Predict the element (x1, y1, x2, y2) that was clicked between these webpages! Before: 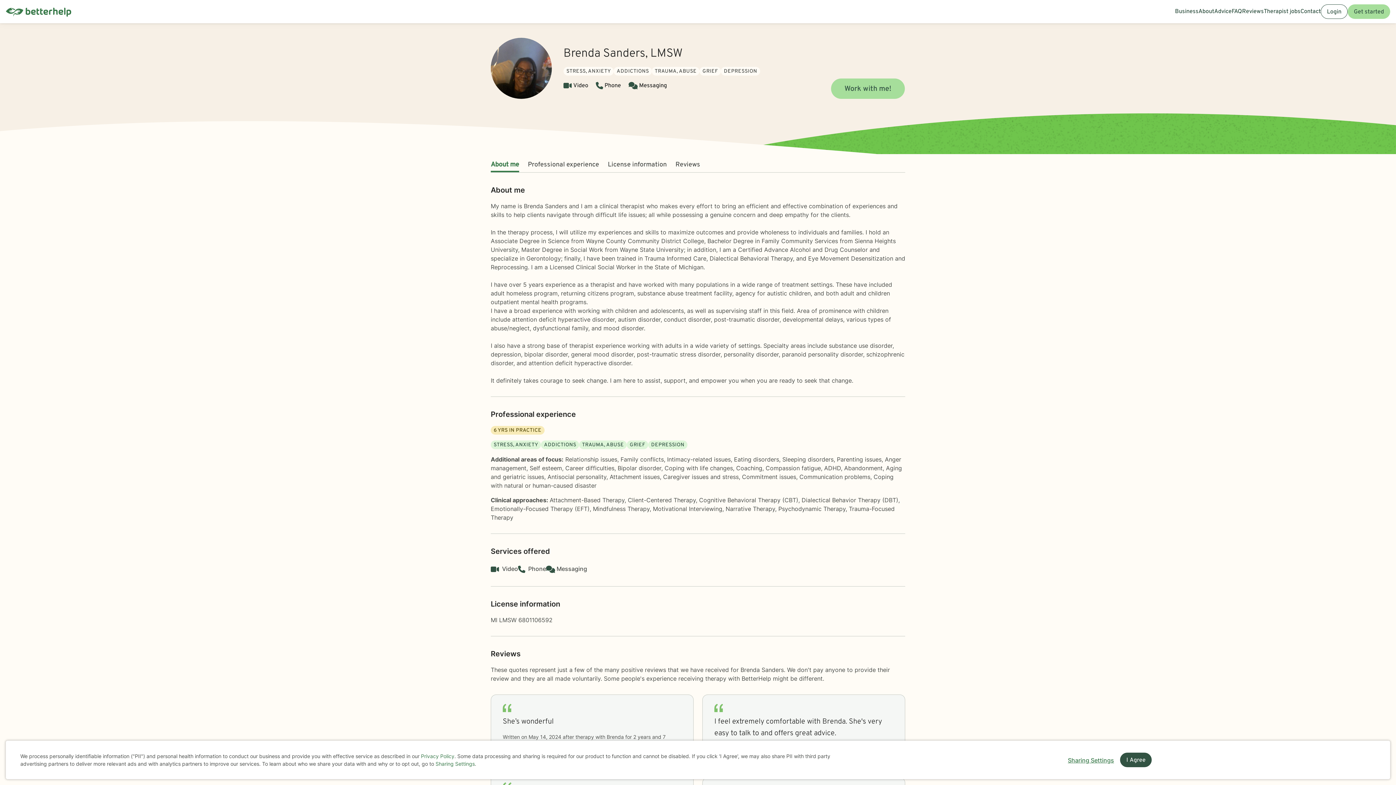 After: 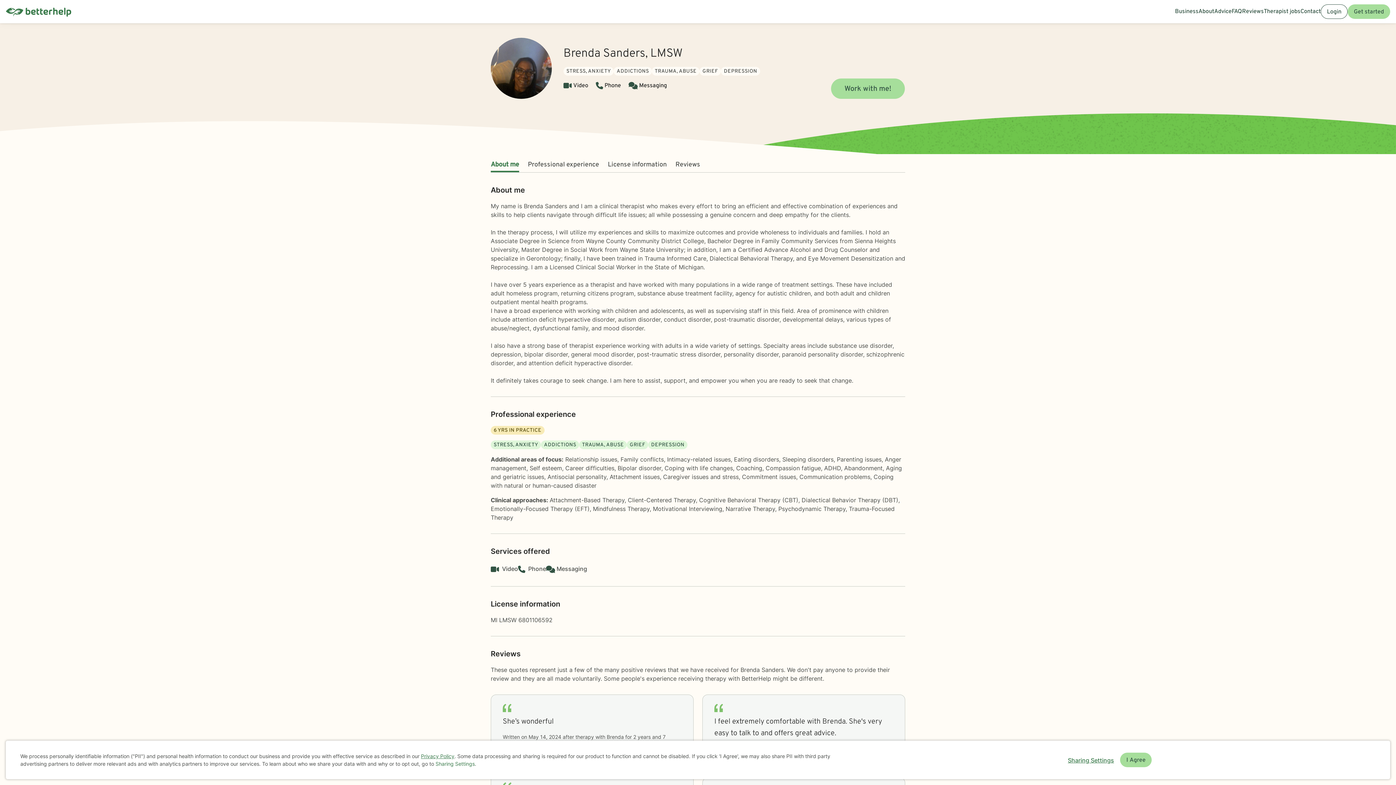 Action: bbox: (421, 753, 454, 759) label: Privacy Policy